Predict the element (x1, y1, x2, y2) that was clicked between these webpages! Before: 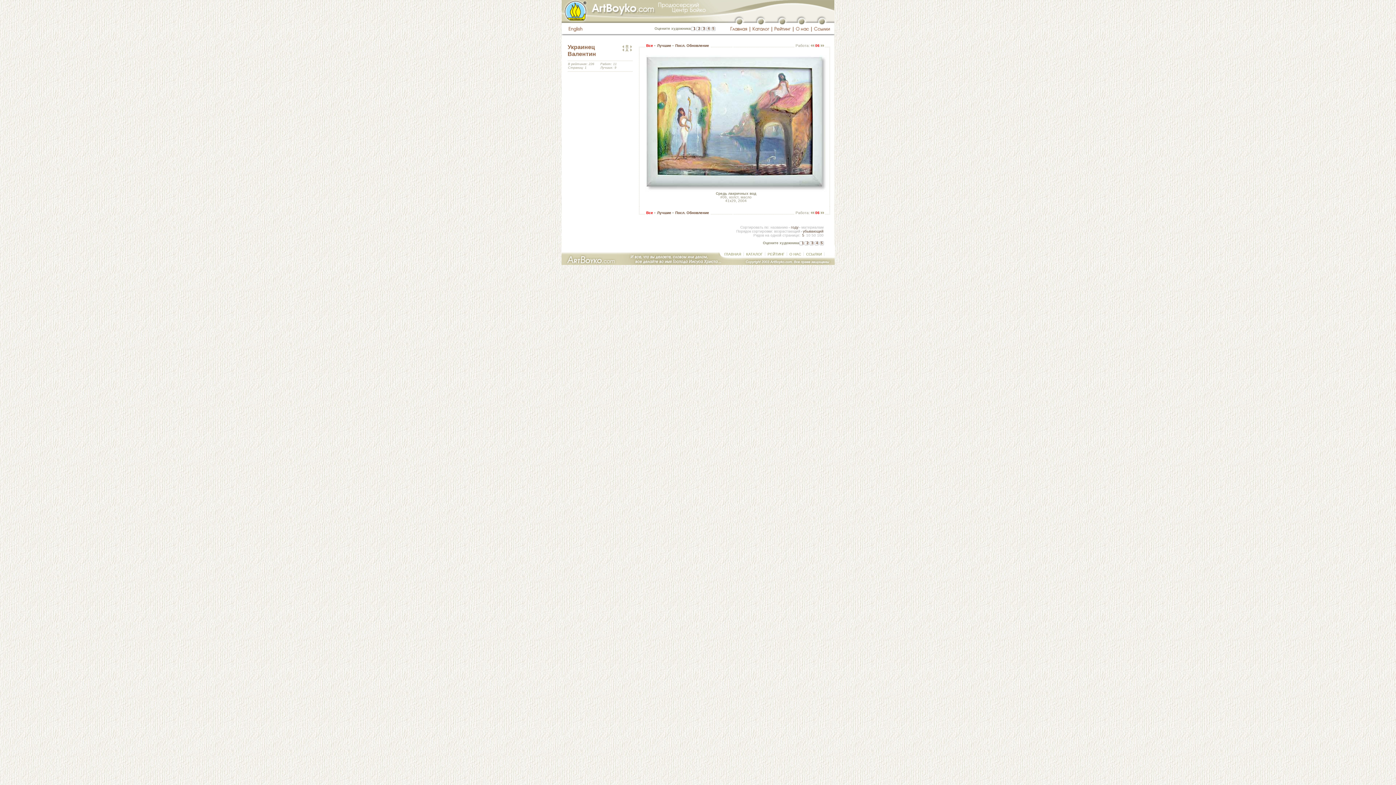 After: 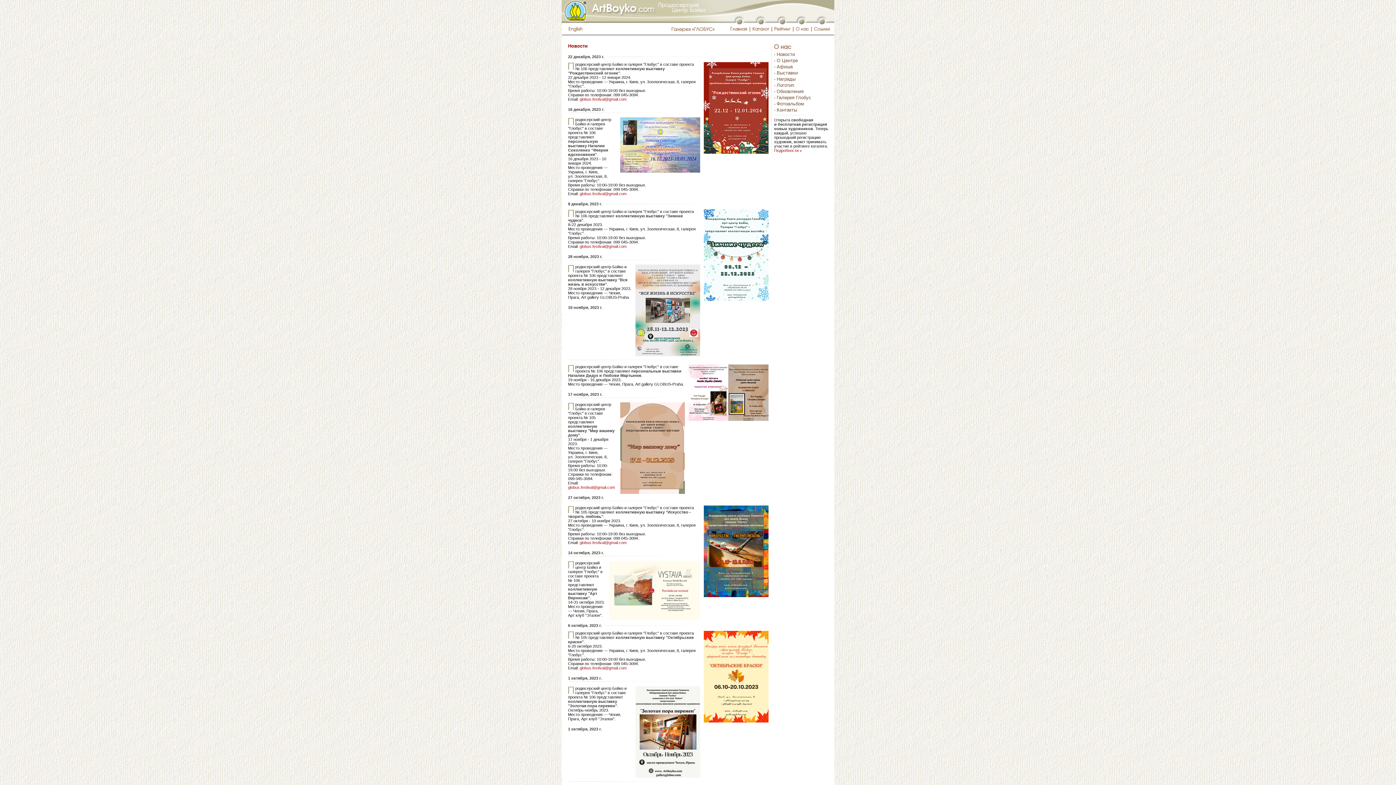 Action: label: 
								 bbox: (798, 21, 804, 26)